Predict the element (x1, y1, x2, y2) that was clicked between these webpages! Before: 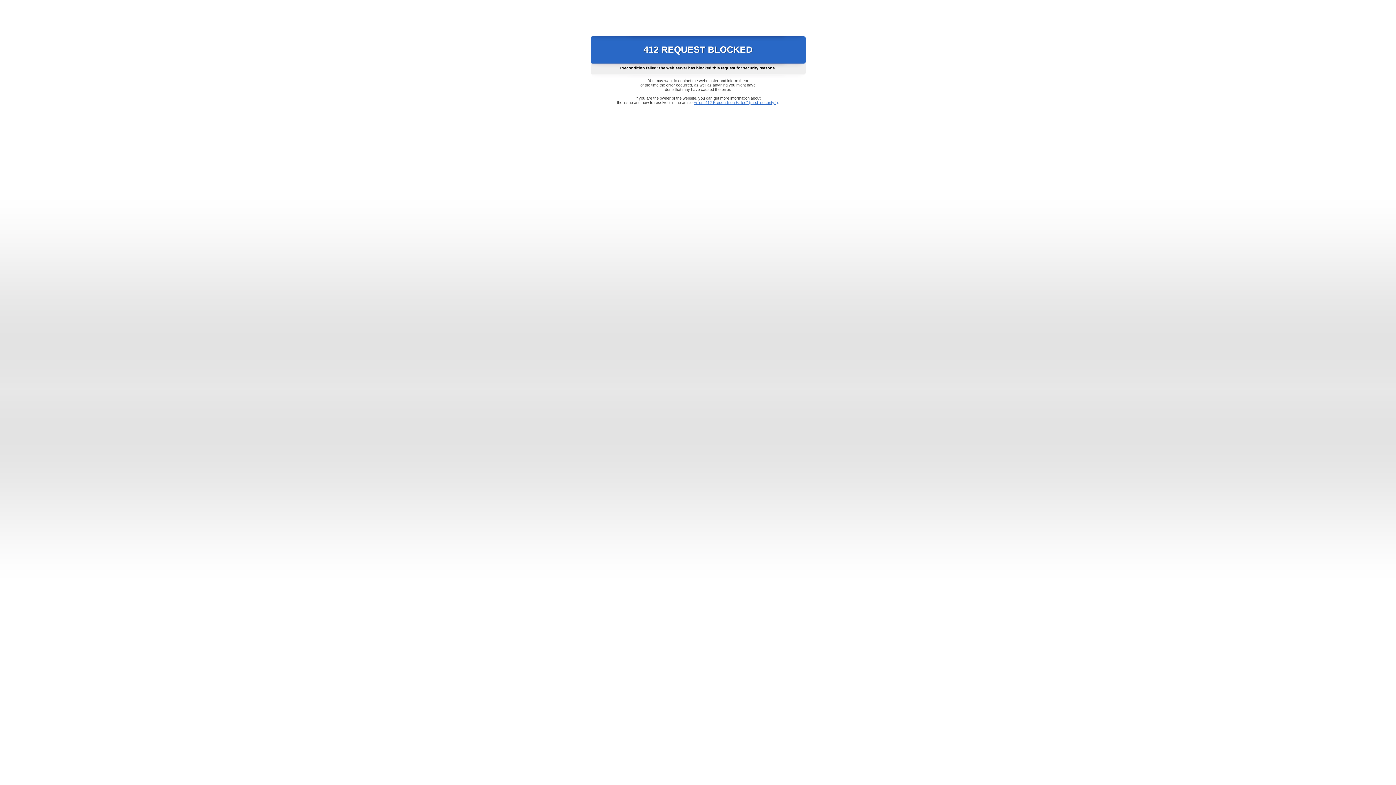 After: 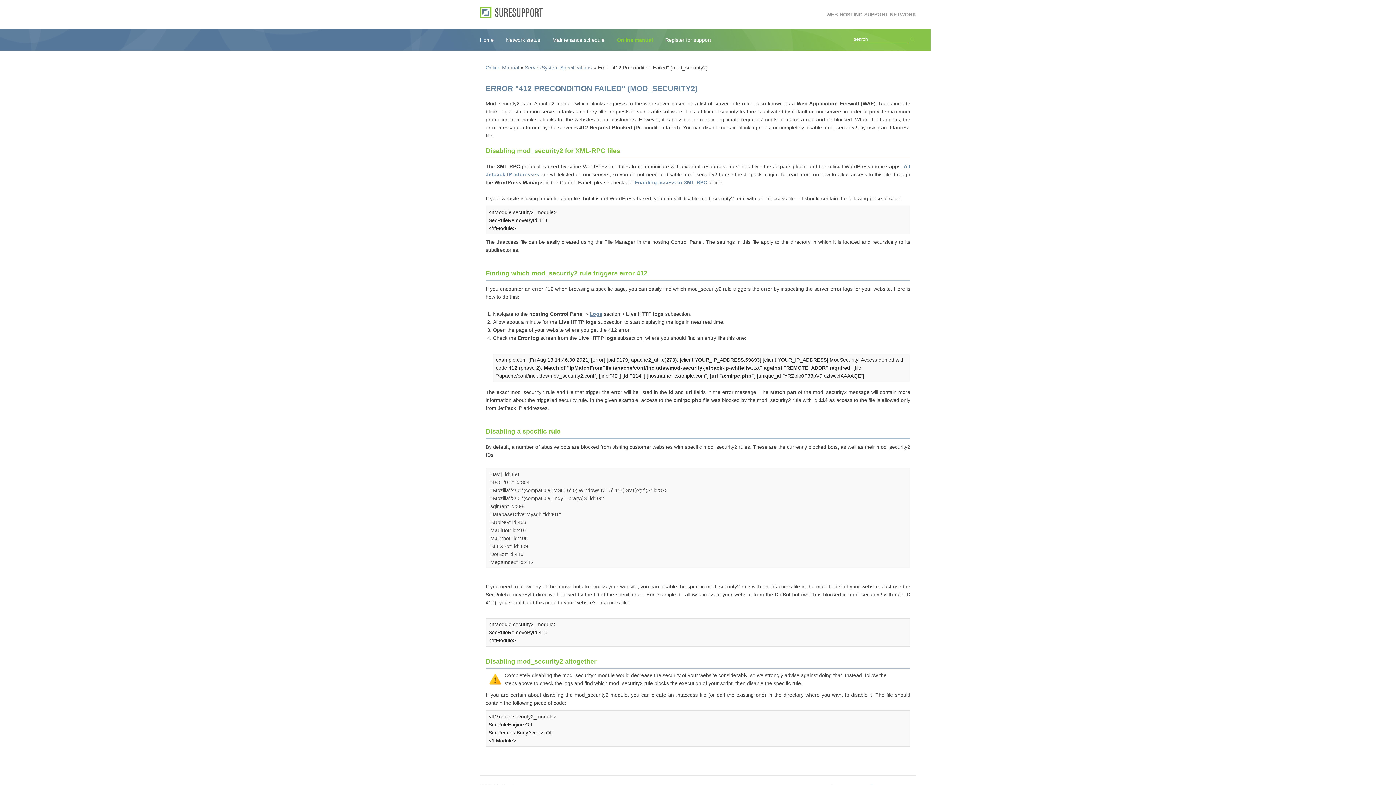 Action: bbox: (693, 100, 778, 104) label: Error "412 Precondition Failed" (mod_security2)